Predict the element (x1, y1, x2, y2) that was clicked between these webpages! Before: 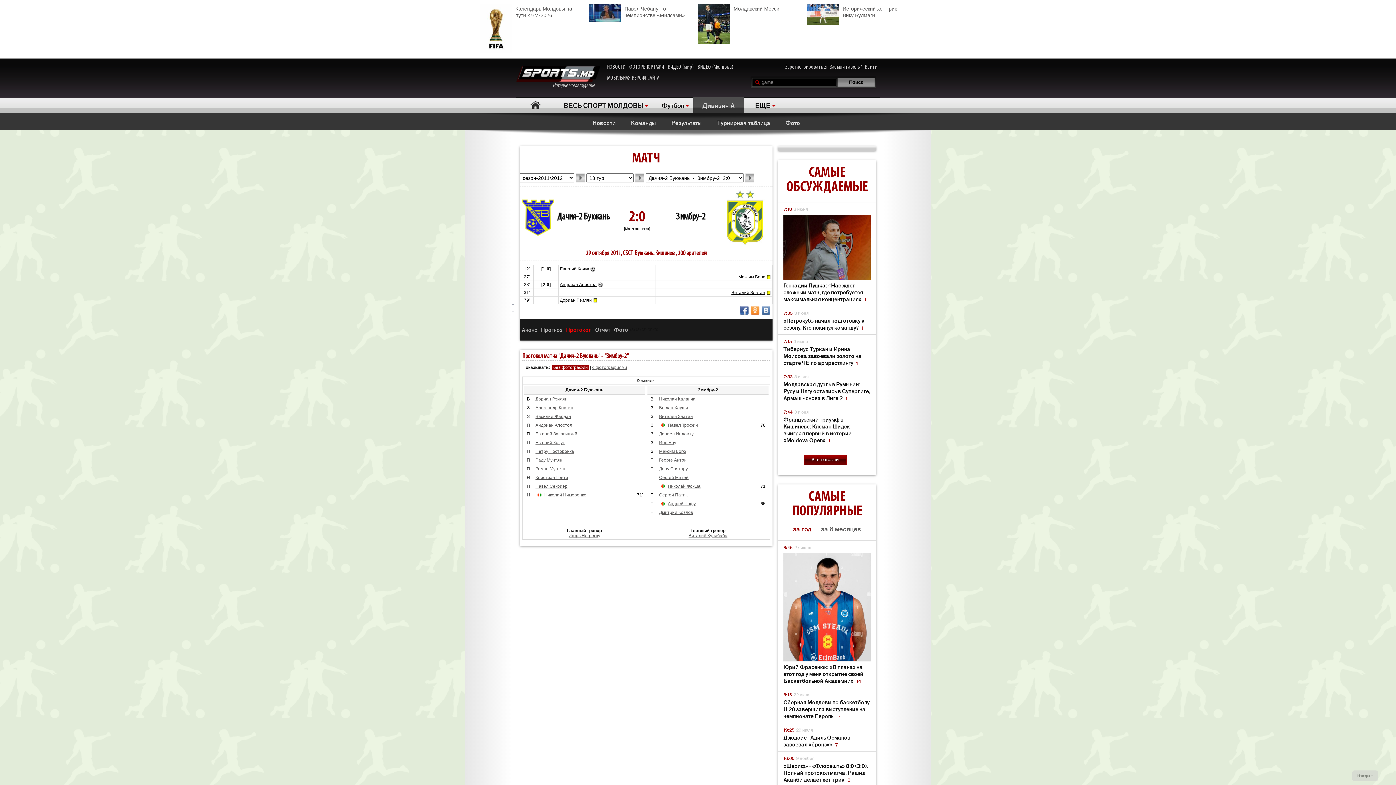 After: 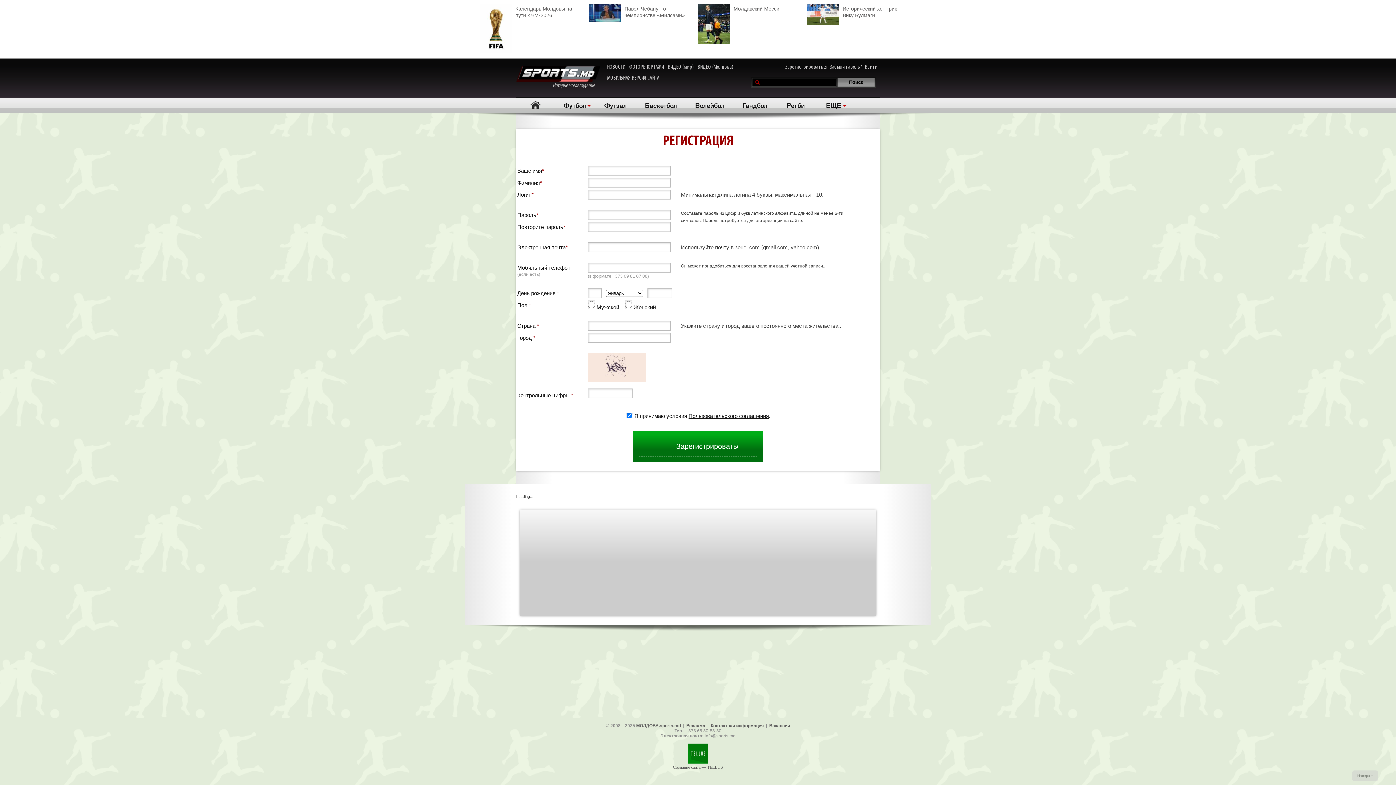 Action: bbox: (785, 63, 827, 70) label: Зарегистрироваться